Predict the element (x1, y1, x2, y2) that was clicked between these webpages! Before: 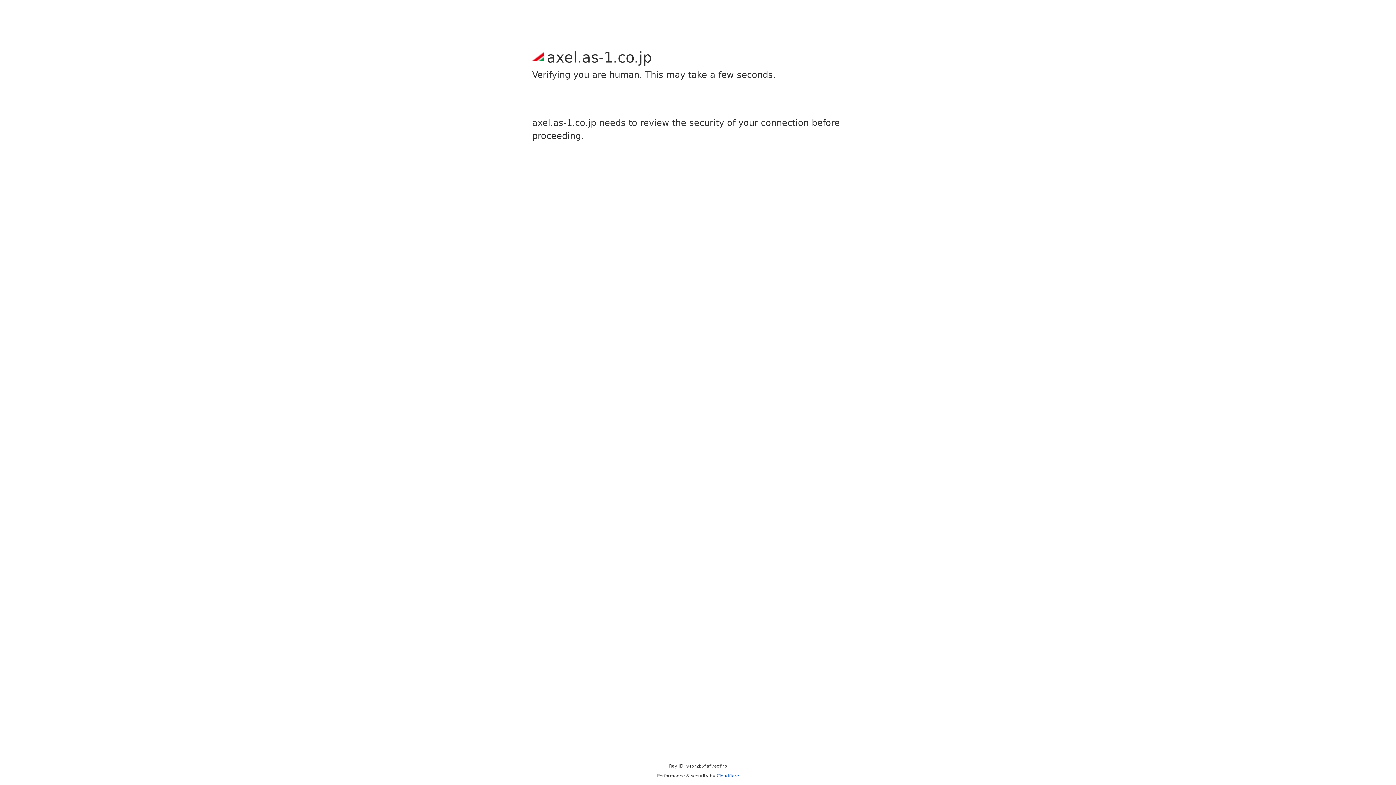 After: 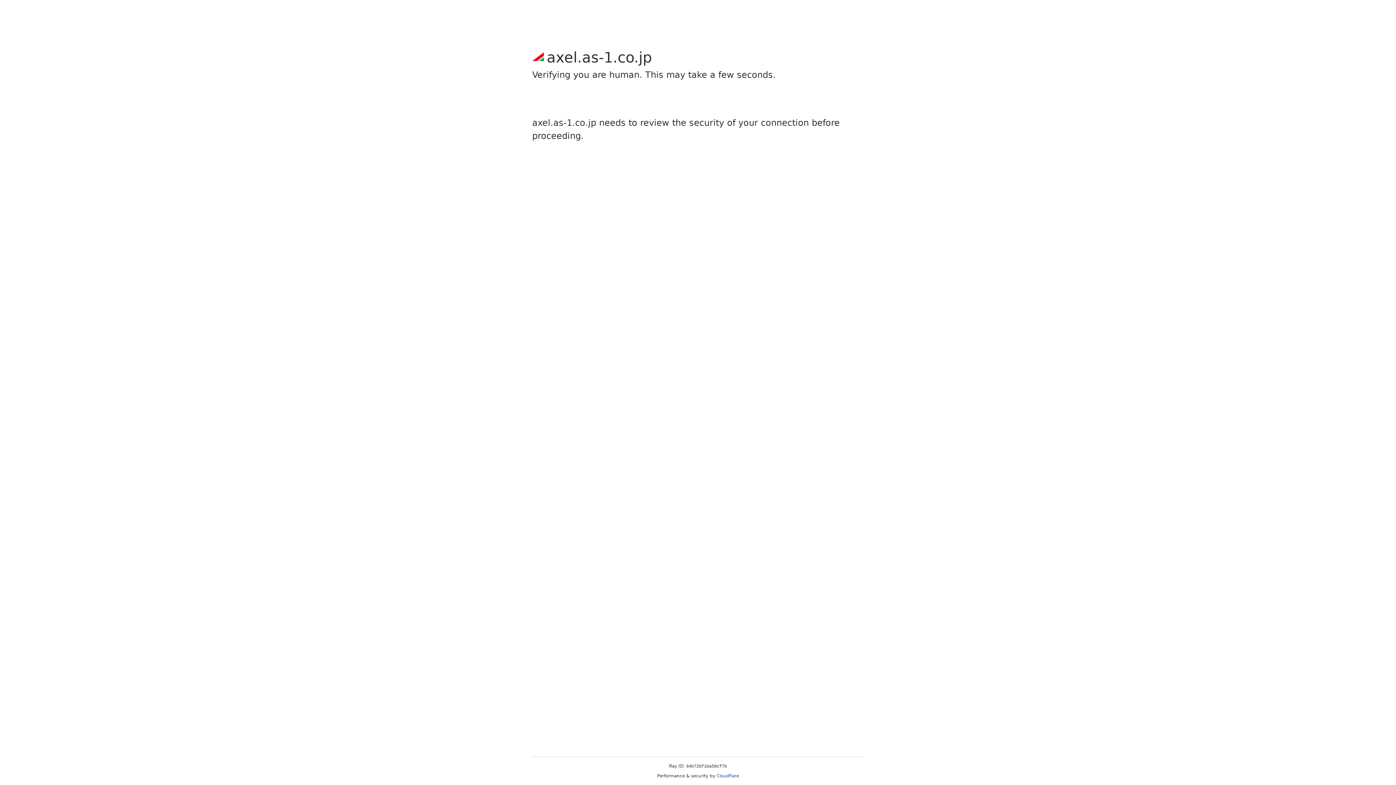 Action: bbox: (716, 773, 739, 778) label: Cloudflare